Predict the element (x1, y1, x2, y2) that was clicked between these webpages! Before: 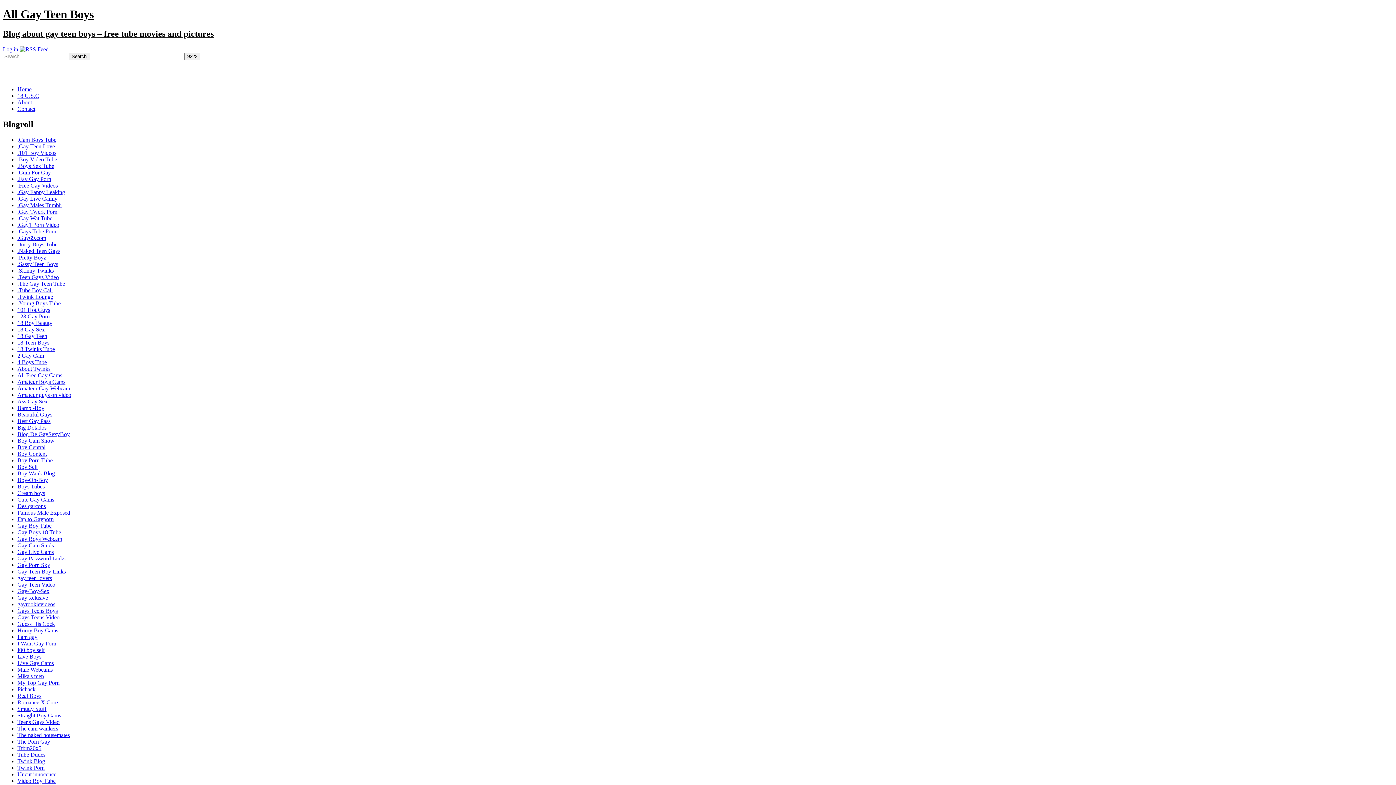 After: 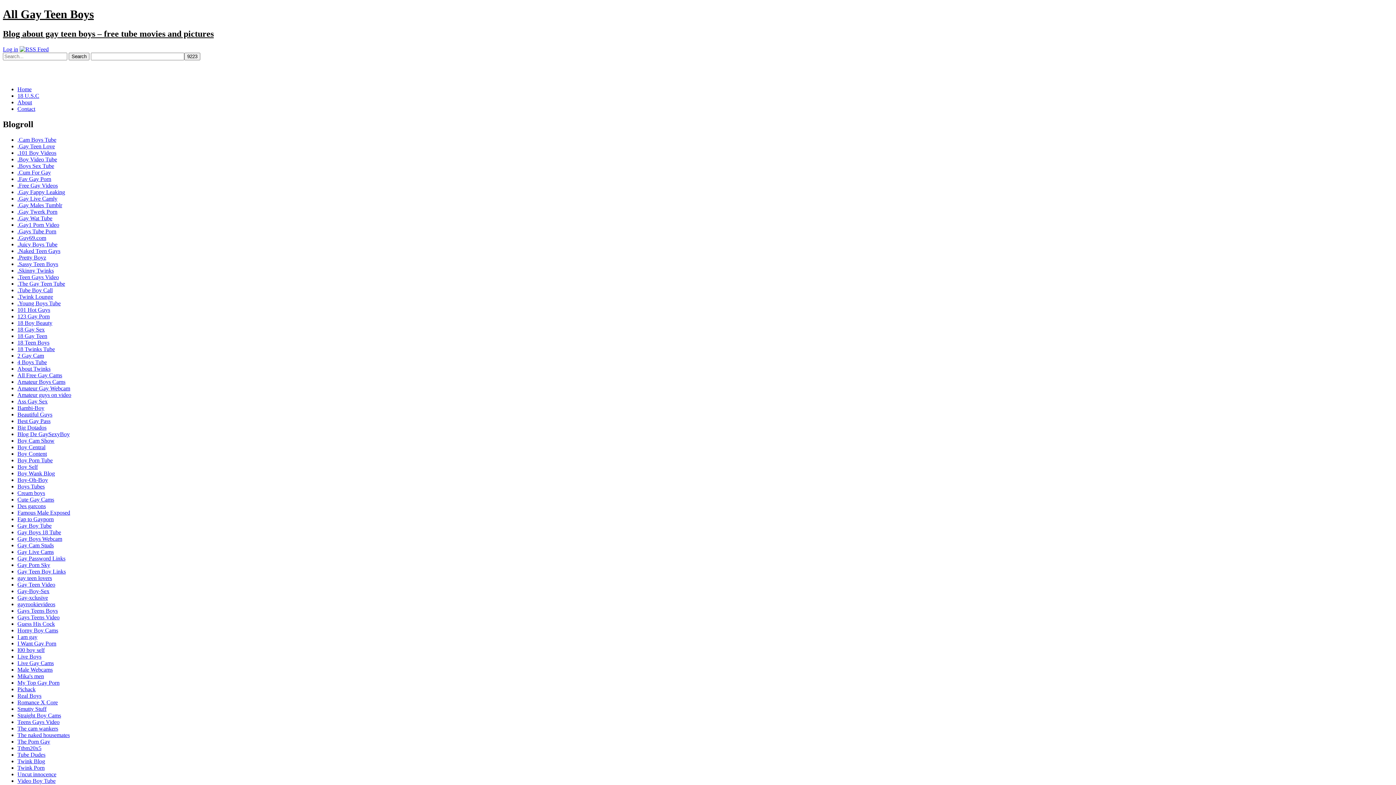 Action: label: The naked housemates bbox: (17, 732, 69, 738)